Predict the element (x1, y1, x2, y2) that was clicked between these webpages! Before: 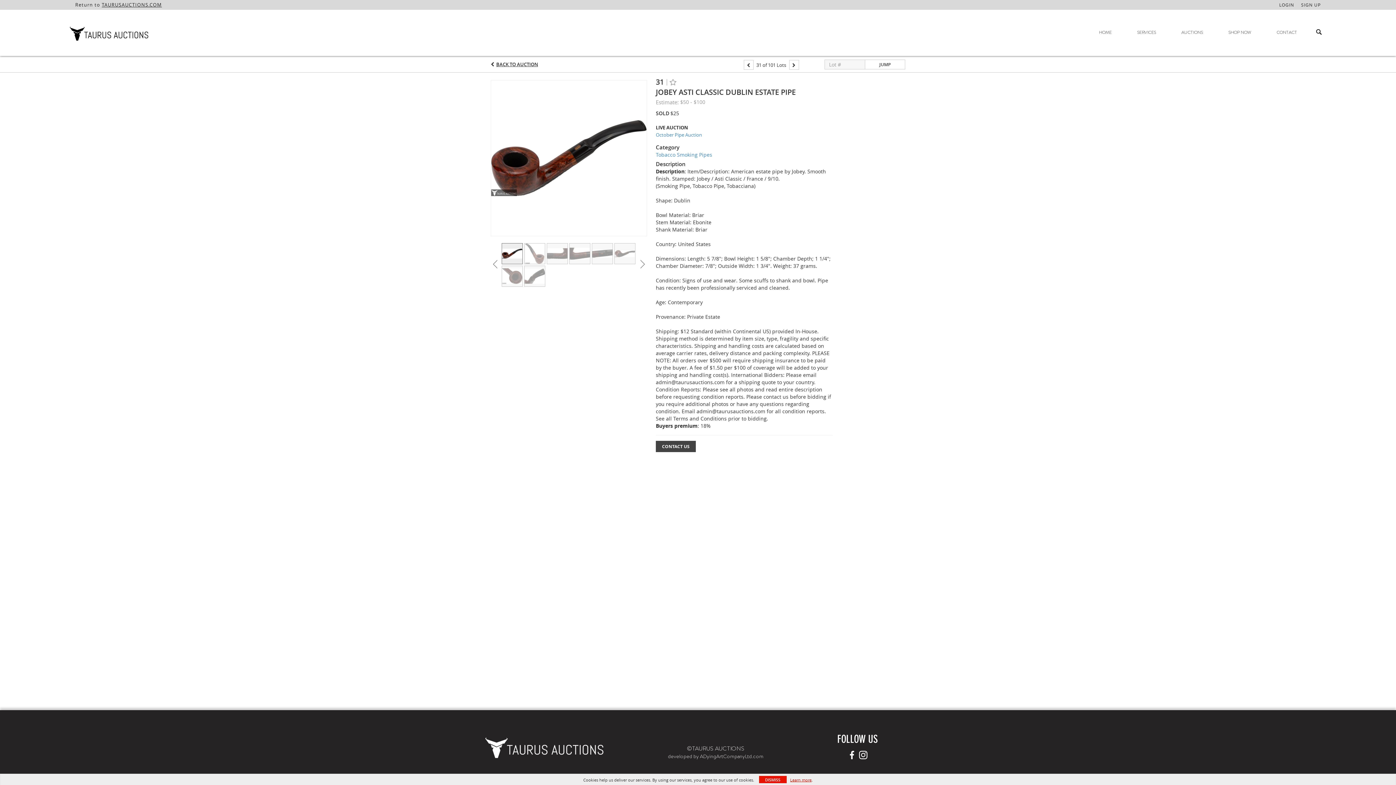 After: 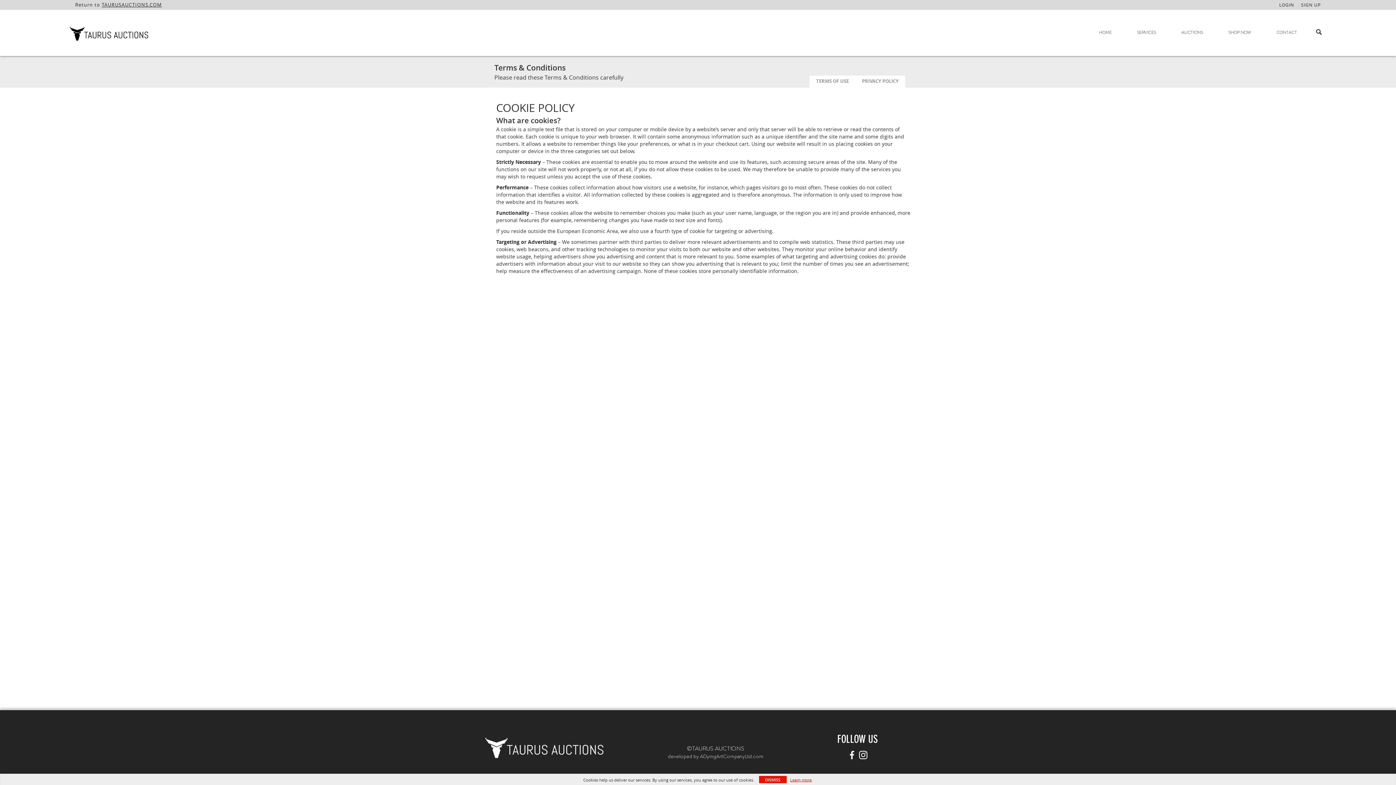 Action: bbox: (790, 777, 811, 783) label: Learn more